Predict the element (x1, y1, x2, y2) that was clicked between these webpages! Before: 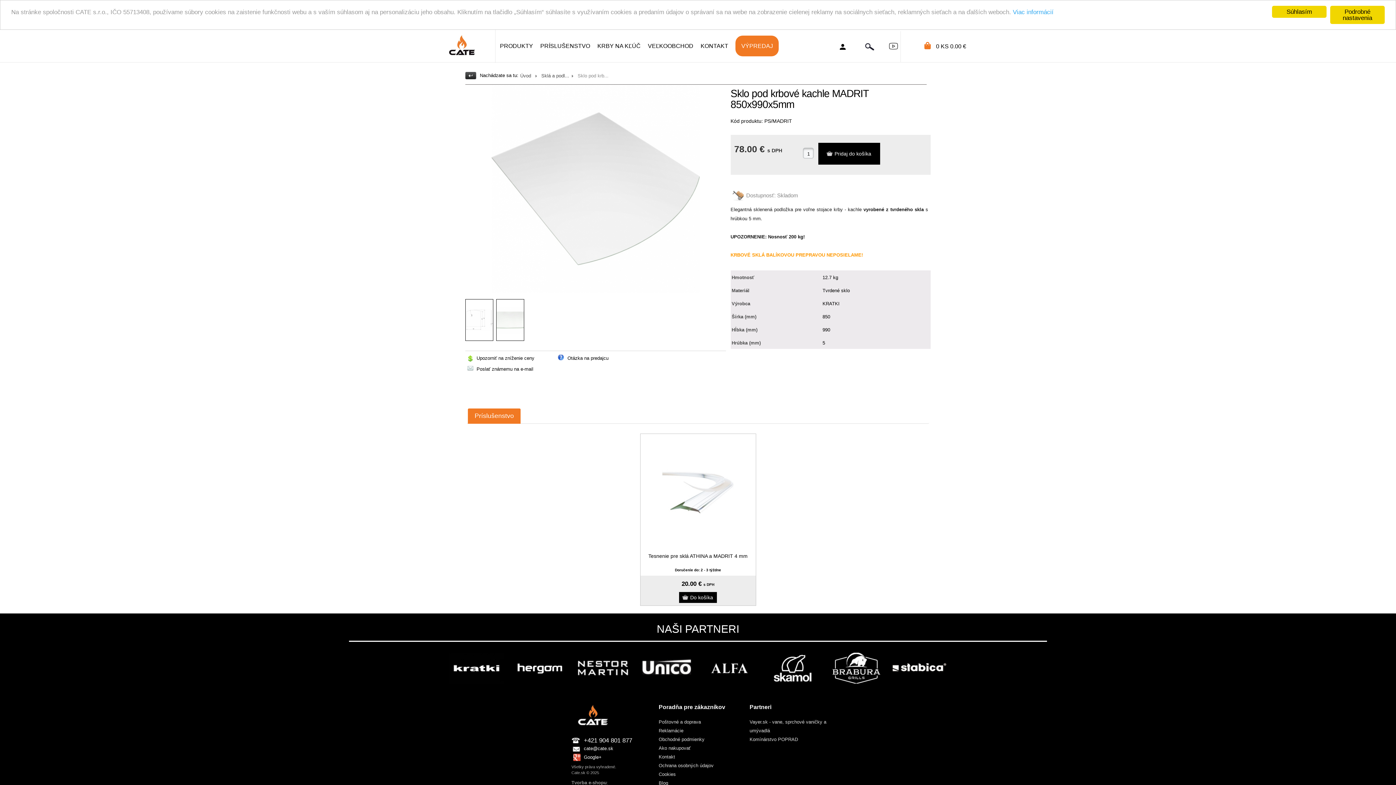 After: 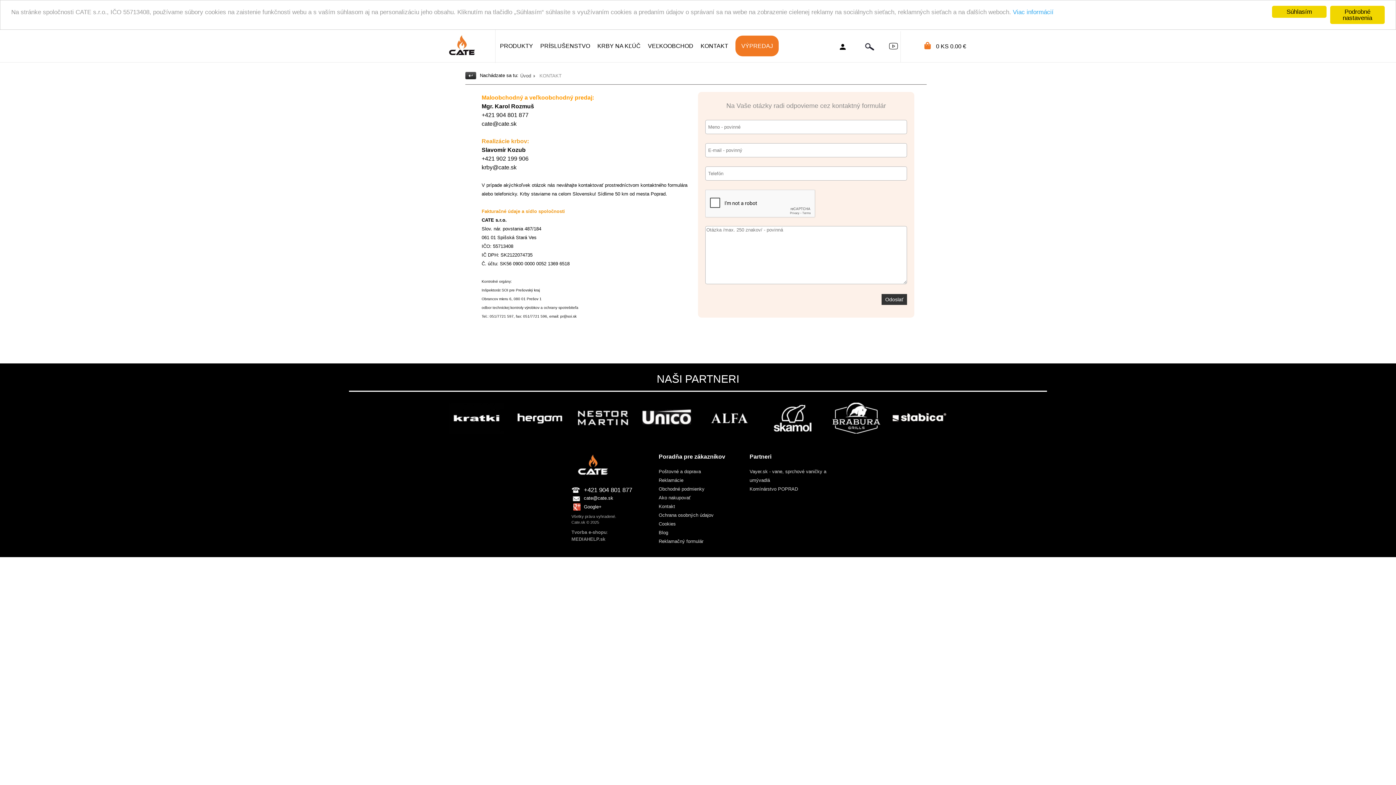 Action: label: Kontakt bbox: (658, 754, 675, 760)